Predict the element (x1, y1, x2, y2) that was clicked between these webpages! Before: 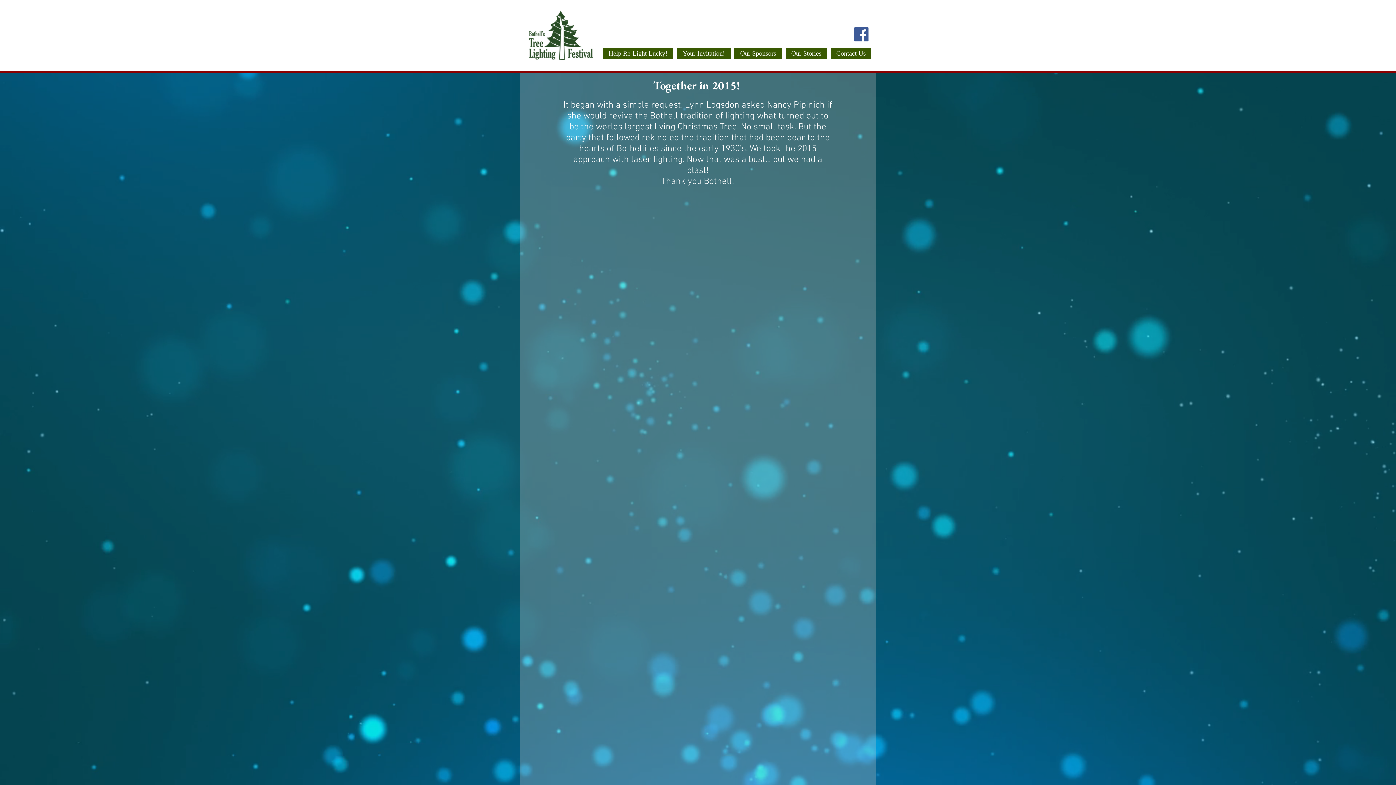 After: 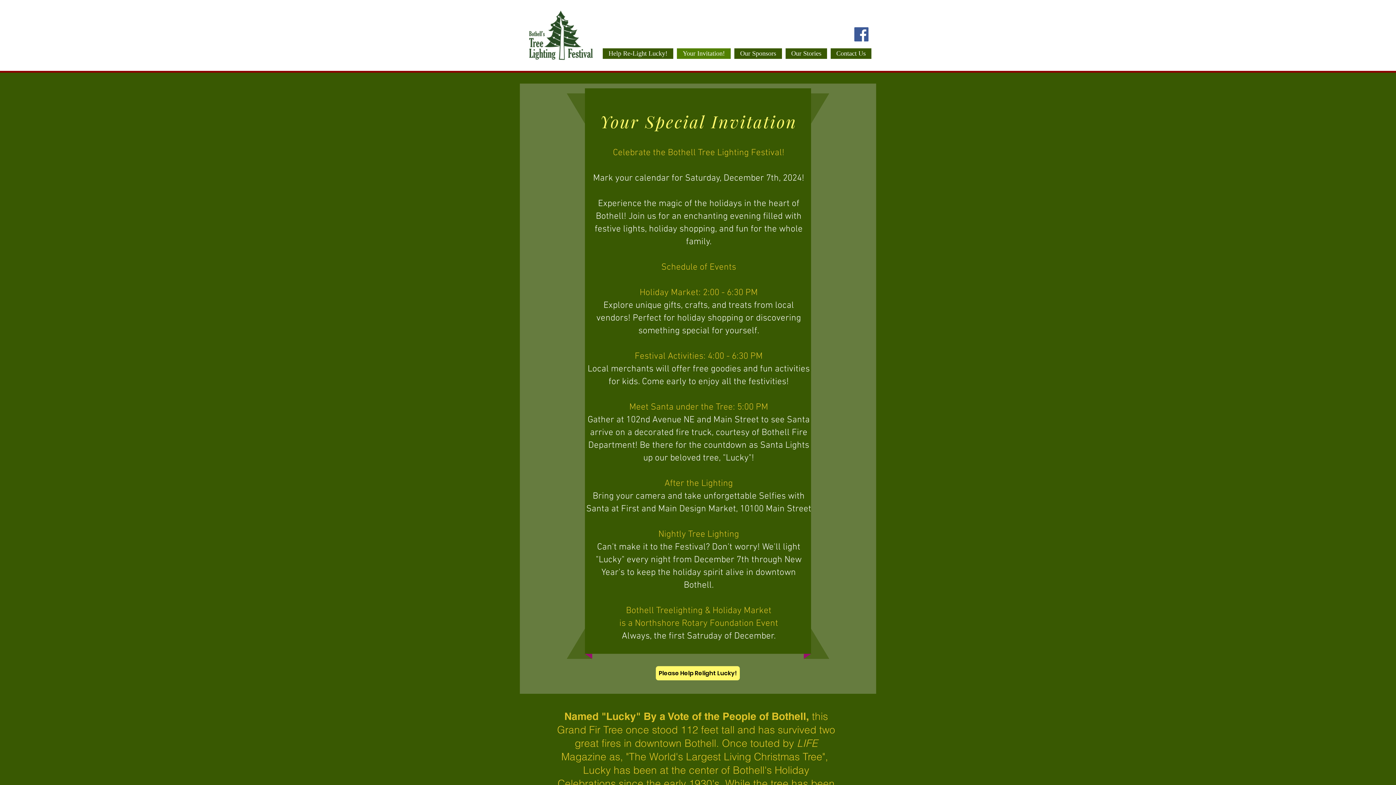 Action: bbox: (524, 2, 597, 69)